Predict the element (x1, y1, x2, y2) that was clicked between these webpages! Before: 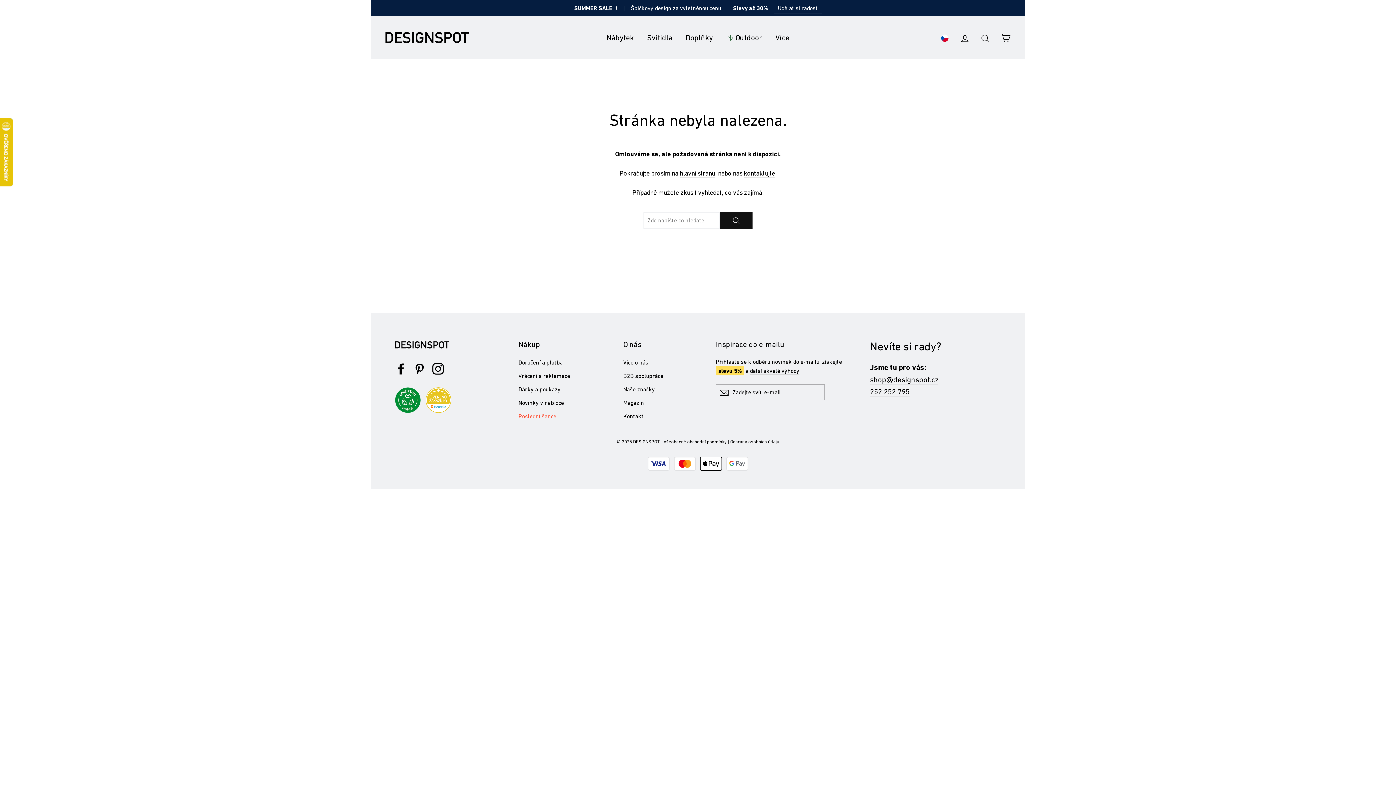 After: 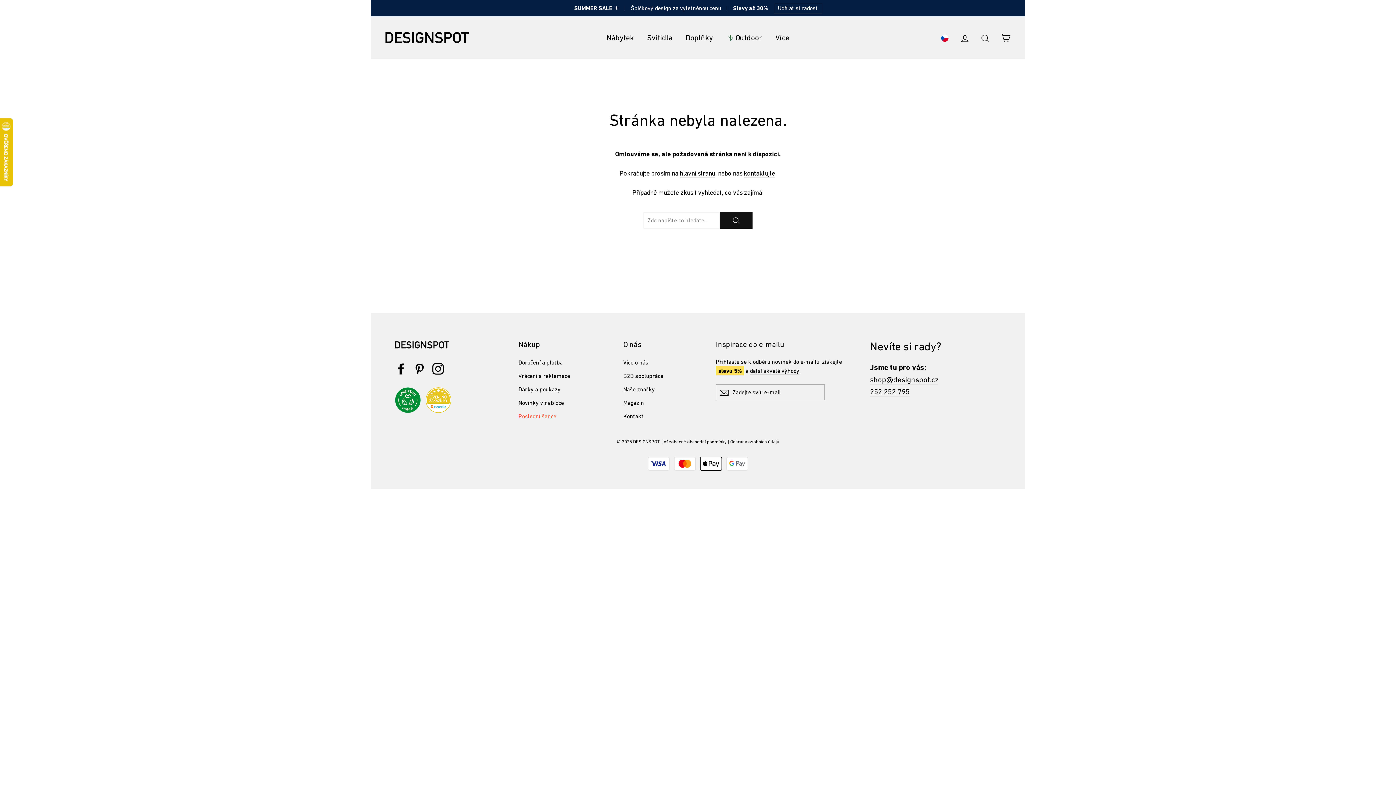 Action: bbox: (395, 363, 406, 374) label: Facebook